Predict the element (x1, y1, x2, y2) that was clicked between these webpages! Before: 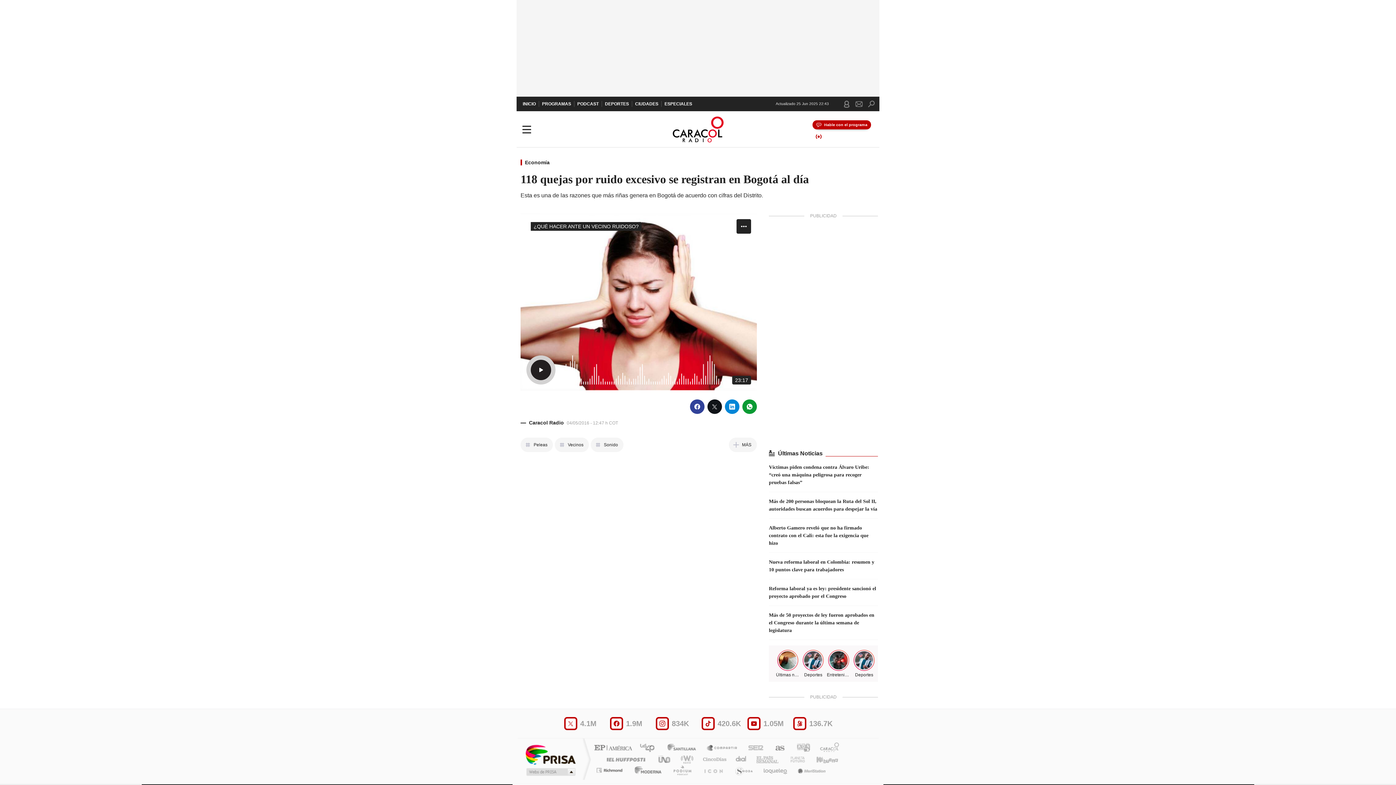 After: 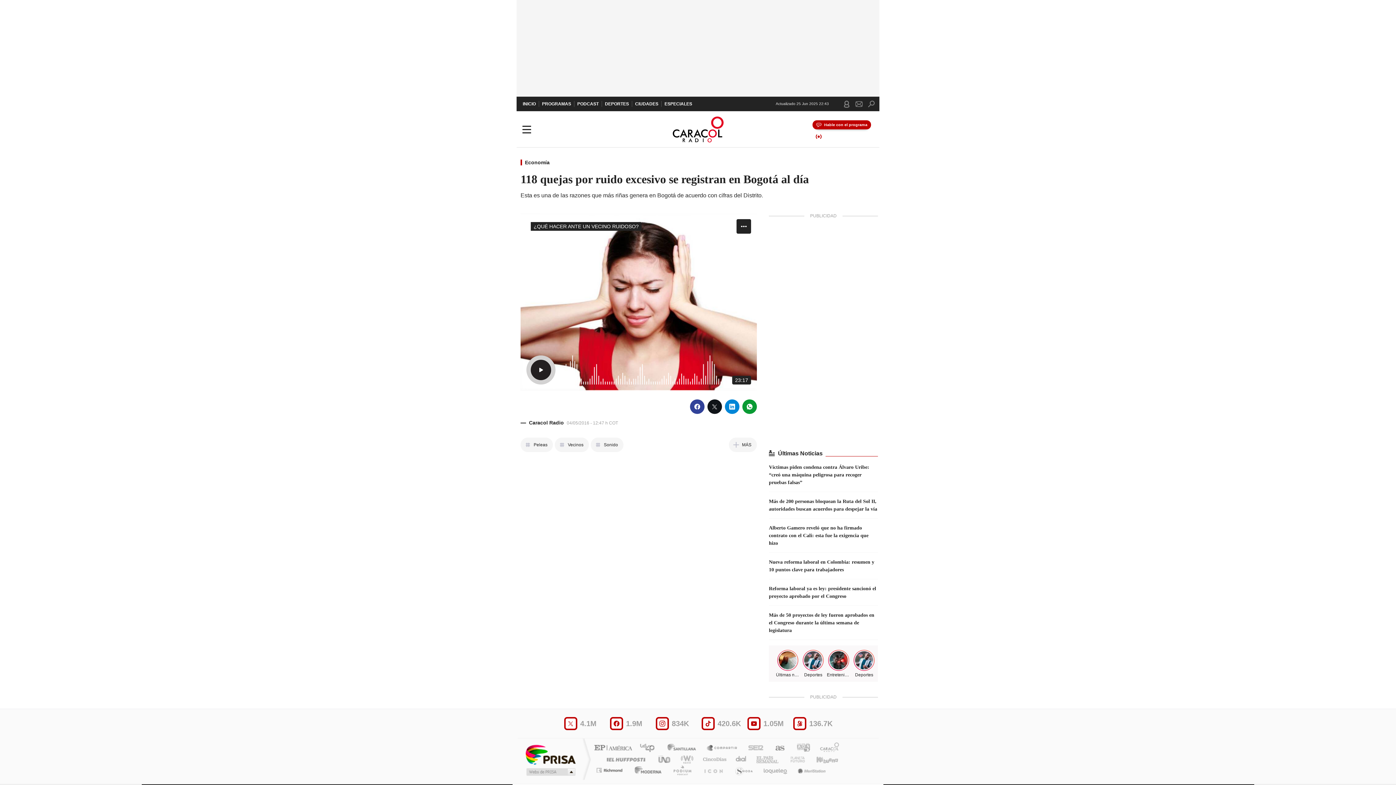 Action: bbox: (768, 767, 805, 776) label: Meristation